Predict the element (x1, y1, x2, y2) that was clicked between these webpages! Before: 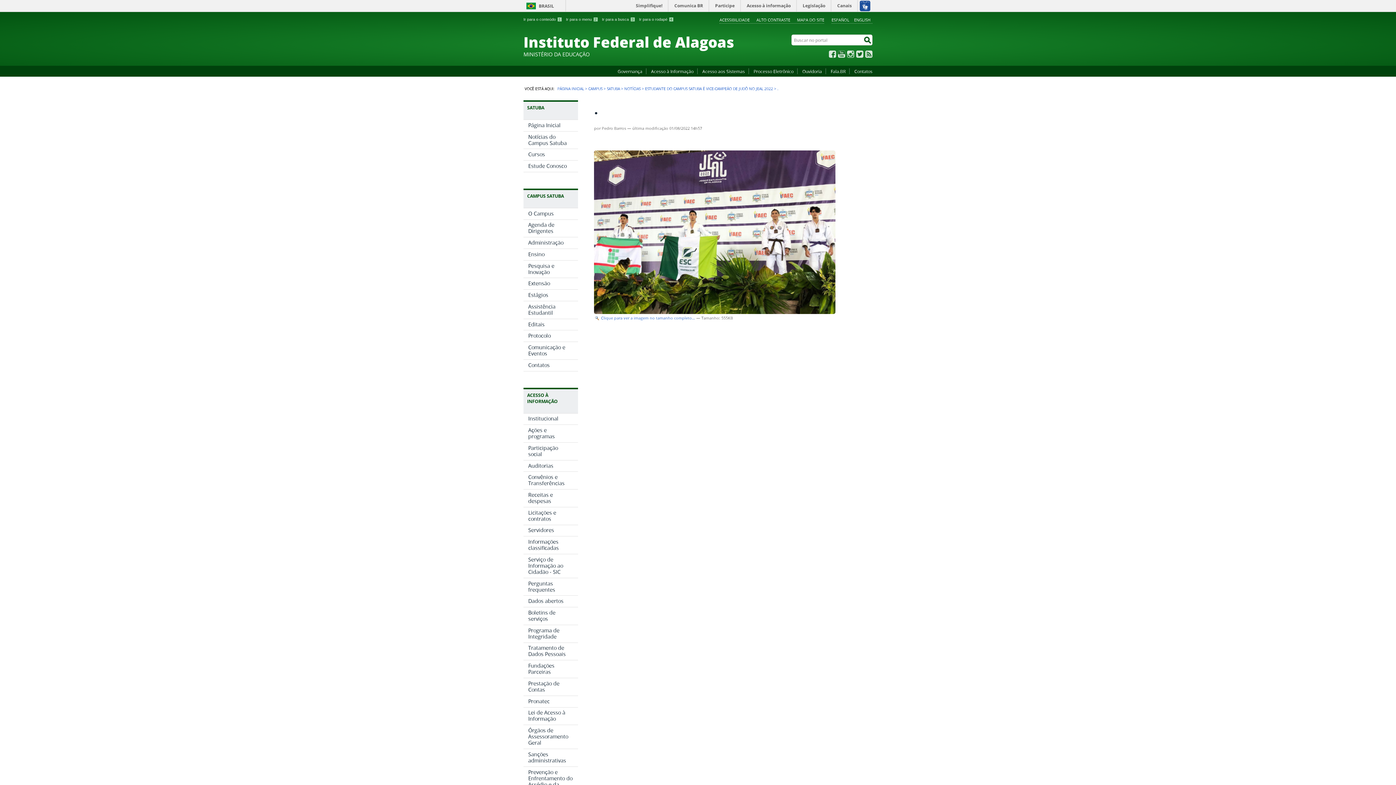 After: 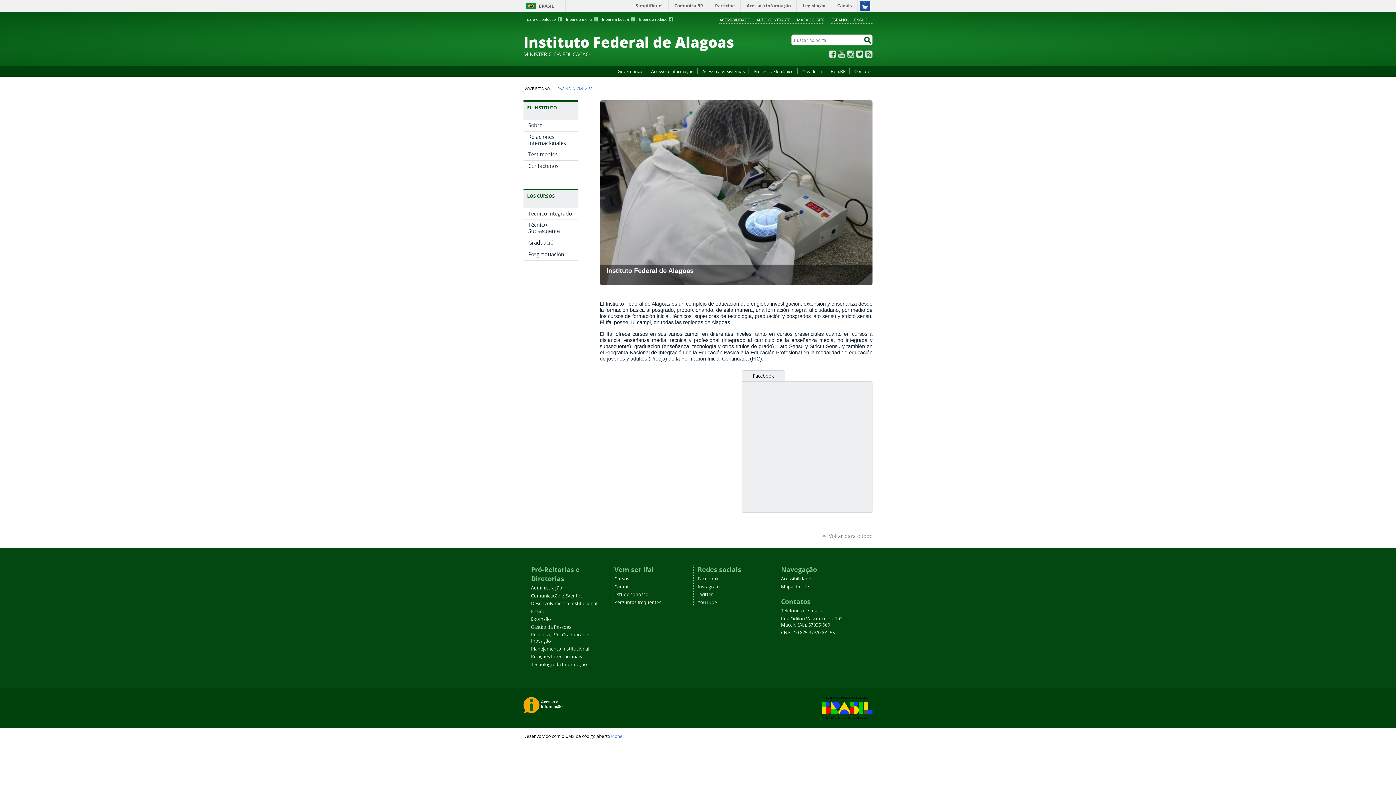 Action: bbox: (831, 15, 849, 24) label: ESPAÑOL